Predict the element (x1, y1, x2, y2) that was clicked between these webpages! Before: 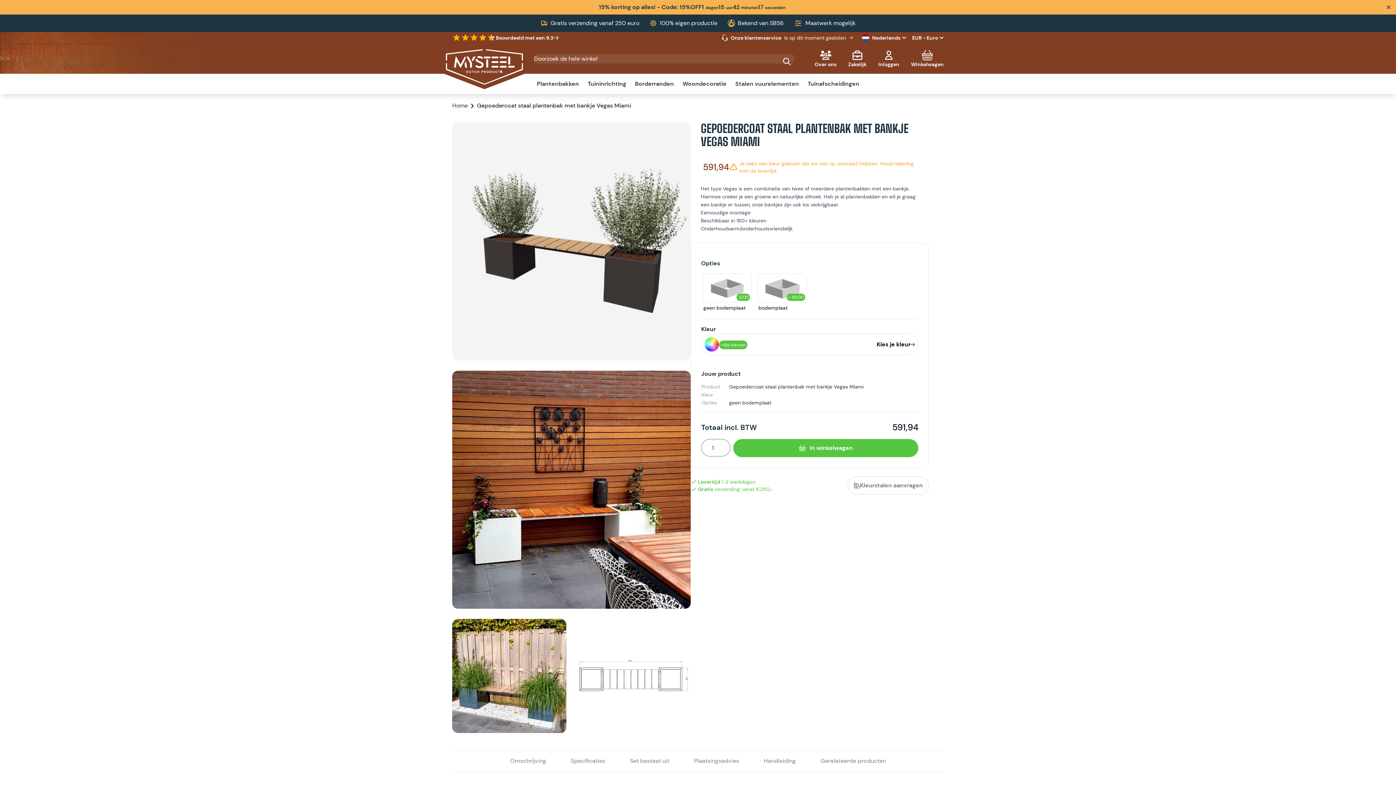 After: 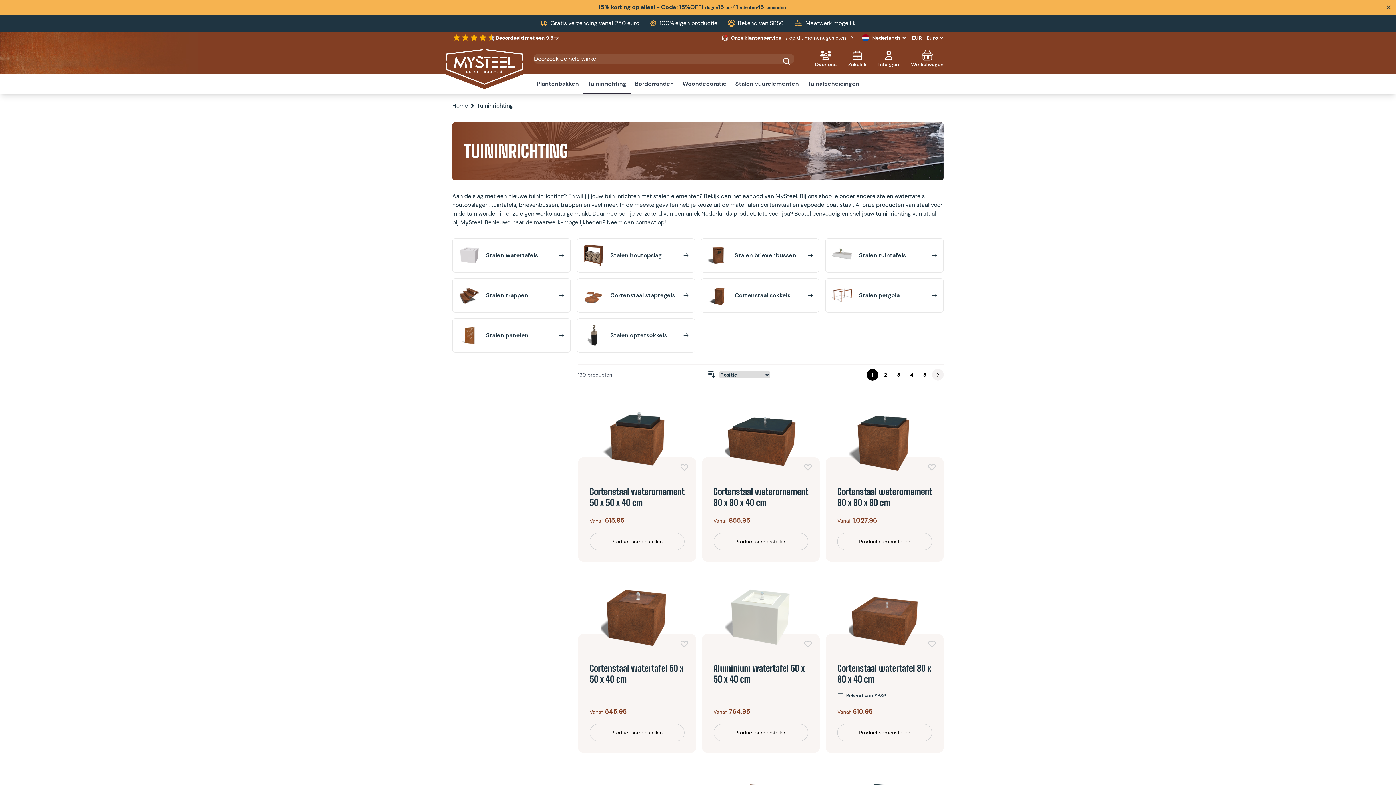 Action: bbox: (587, 78, 626, 89) label: Tuininrichting